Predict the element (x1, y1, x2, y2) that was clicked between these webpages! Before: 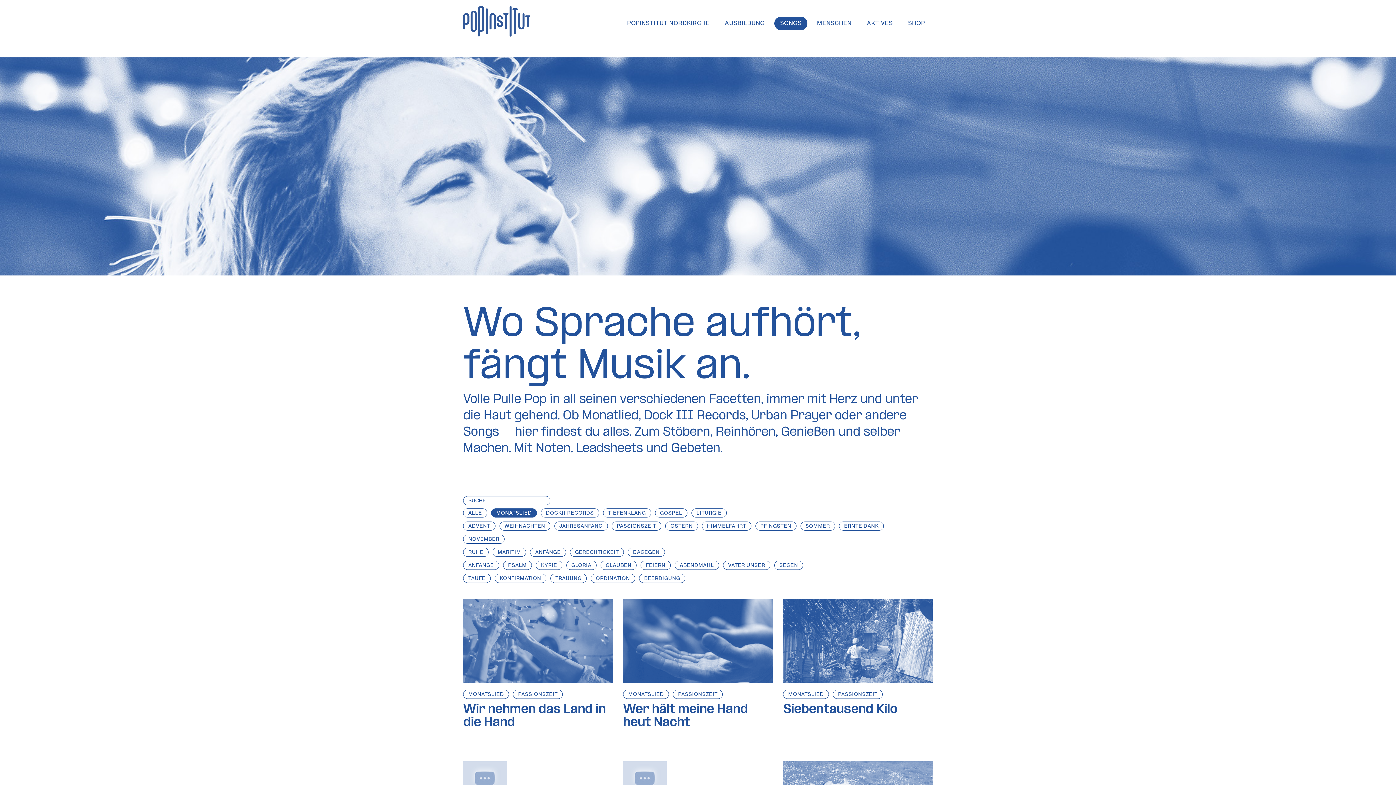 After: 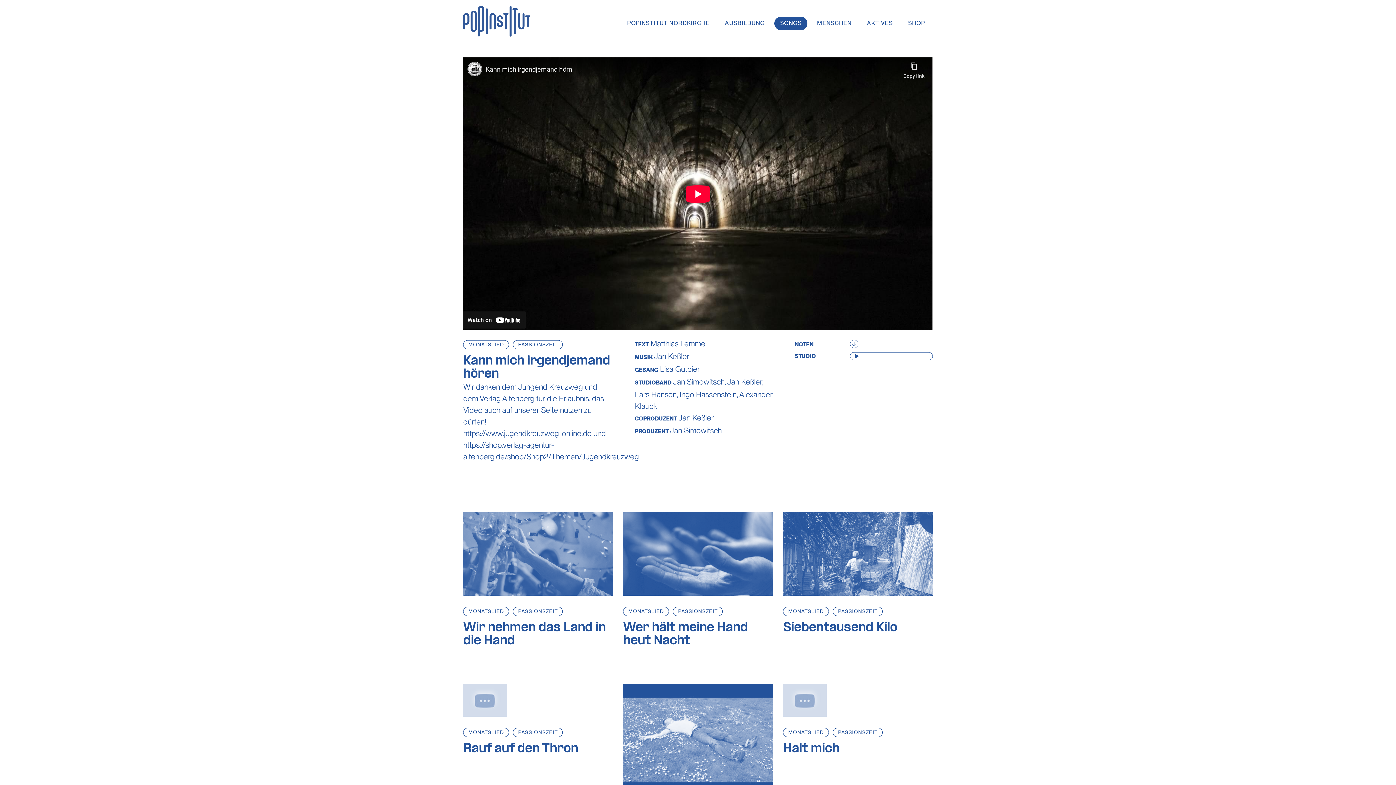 Action: bbox: (623, 761, 772, 794)